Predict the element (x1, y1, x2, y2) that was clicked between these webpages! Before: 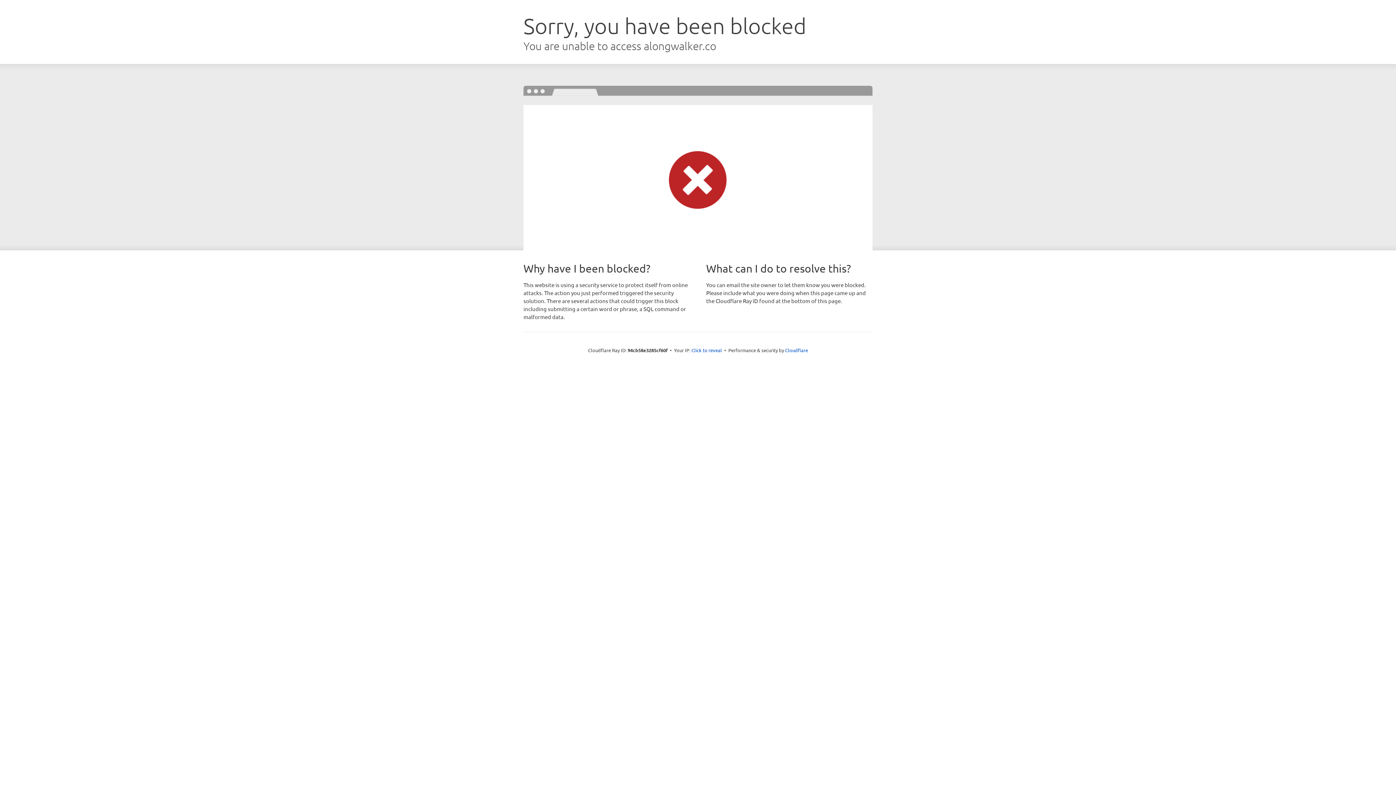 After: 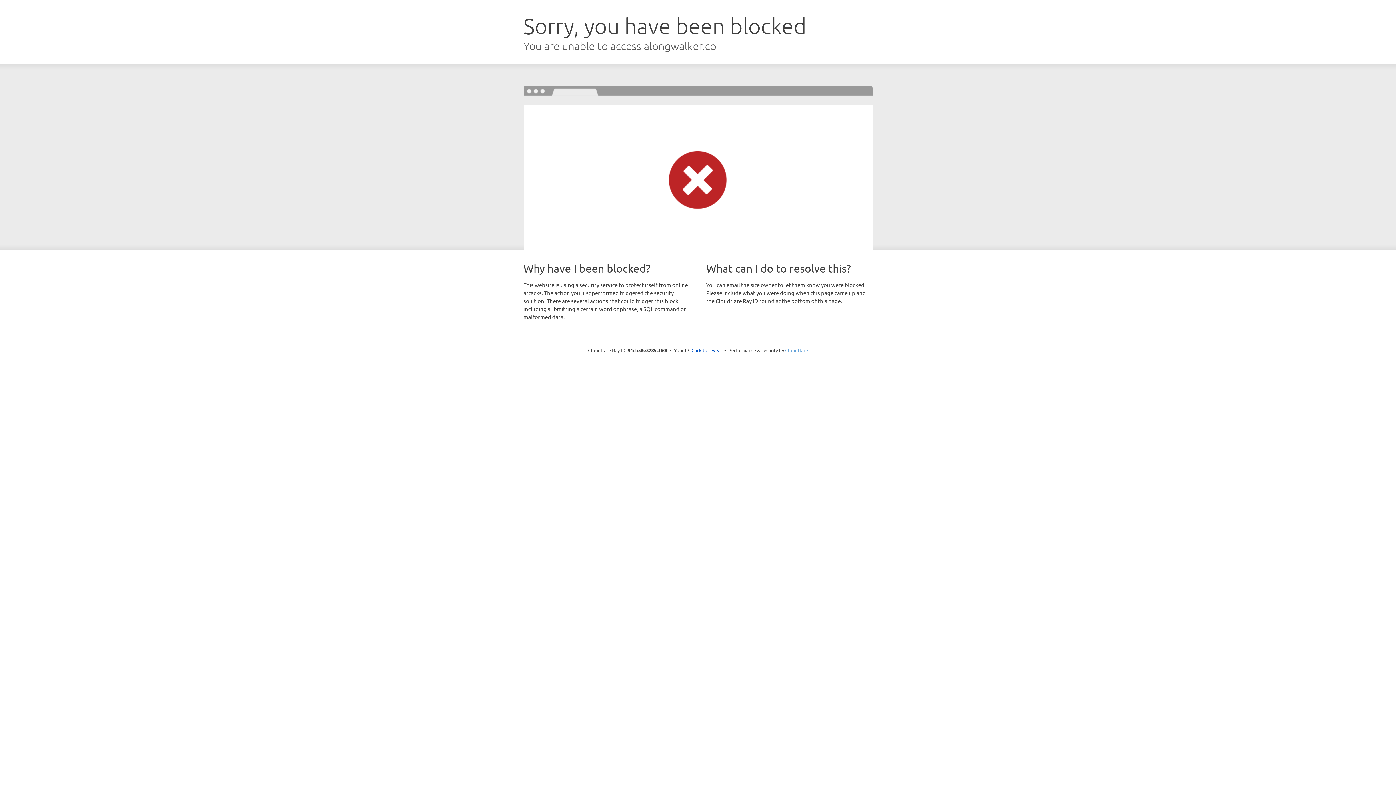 Action: bbox: (785, 347, 808, 353) label: Cloudflare